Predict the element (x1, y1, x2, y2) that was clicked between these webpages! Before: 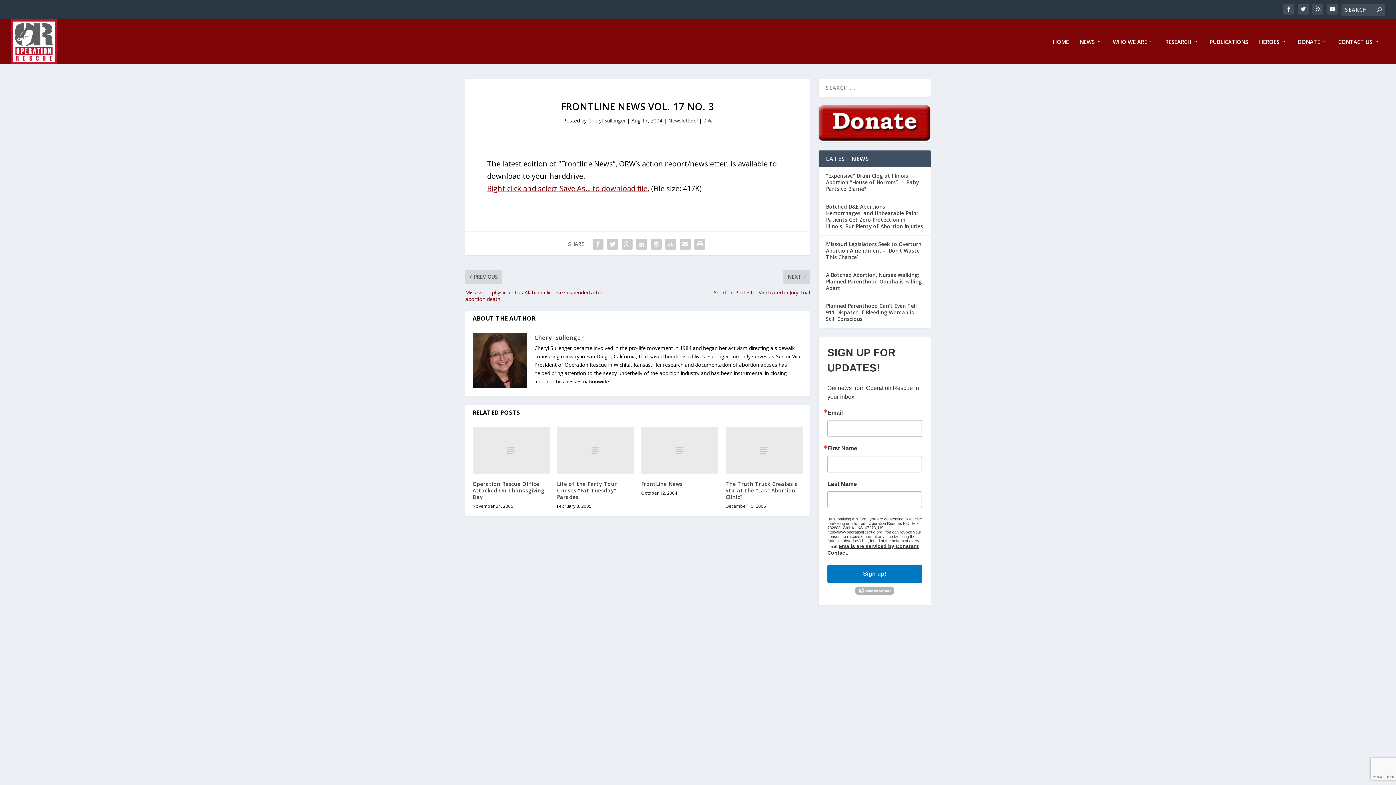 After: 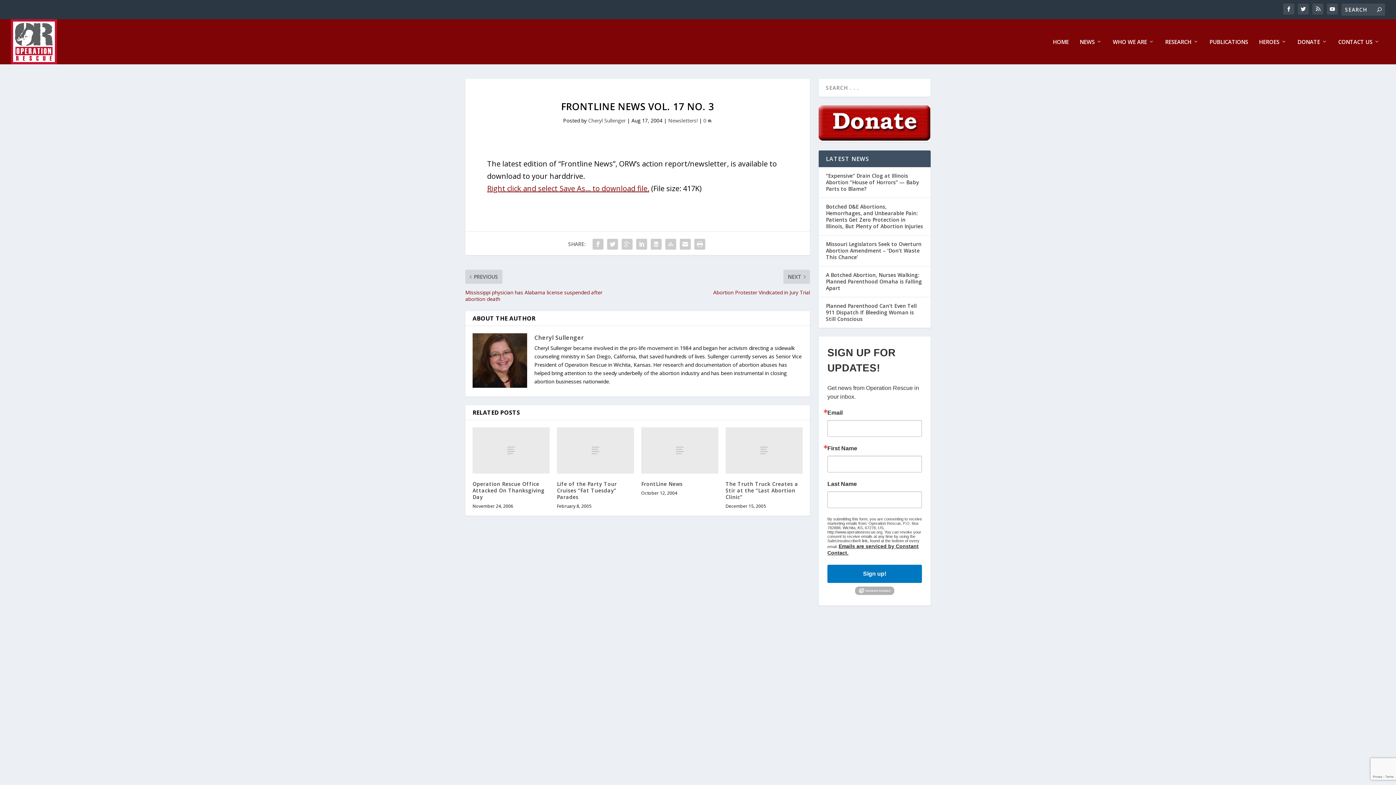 Action: bbox: (818, 105, 930, 141)